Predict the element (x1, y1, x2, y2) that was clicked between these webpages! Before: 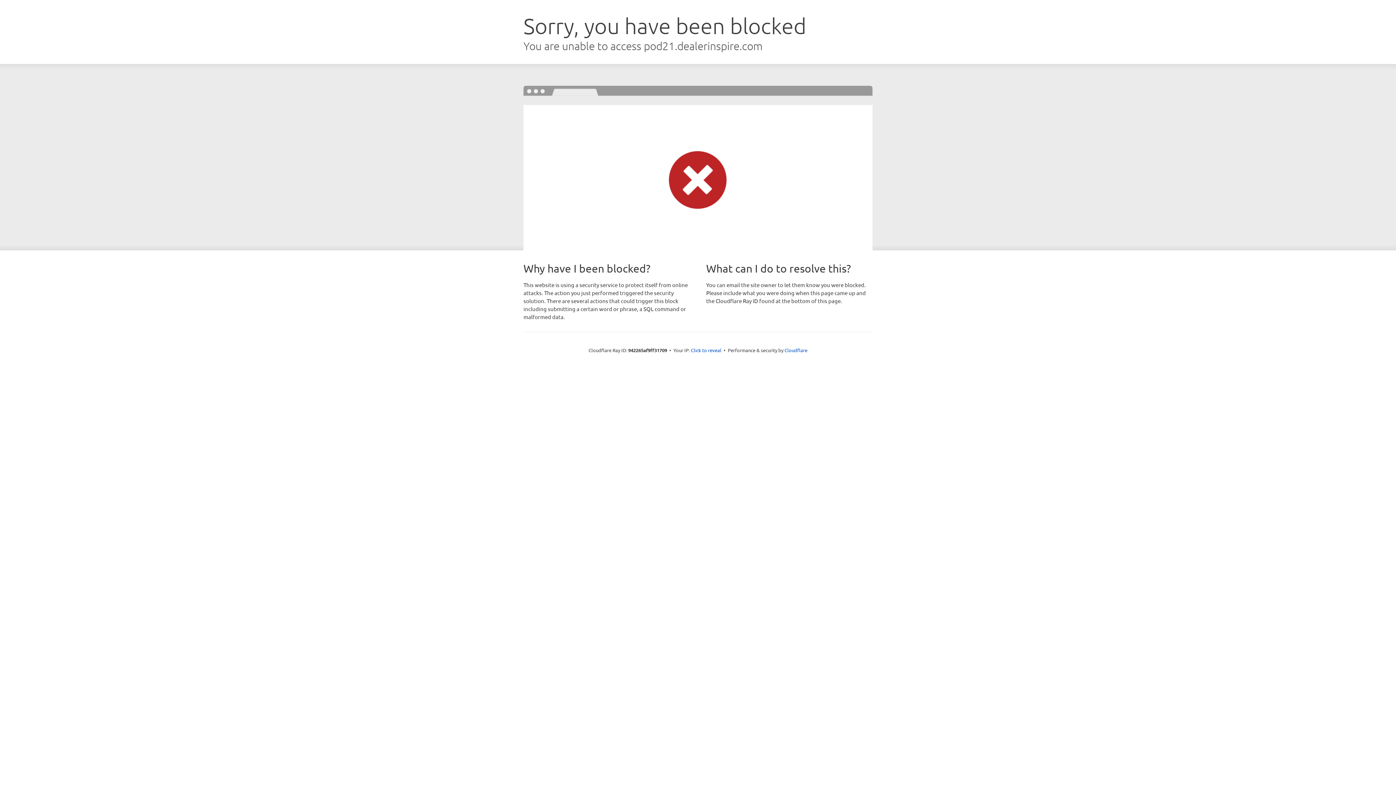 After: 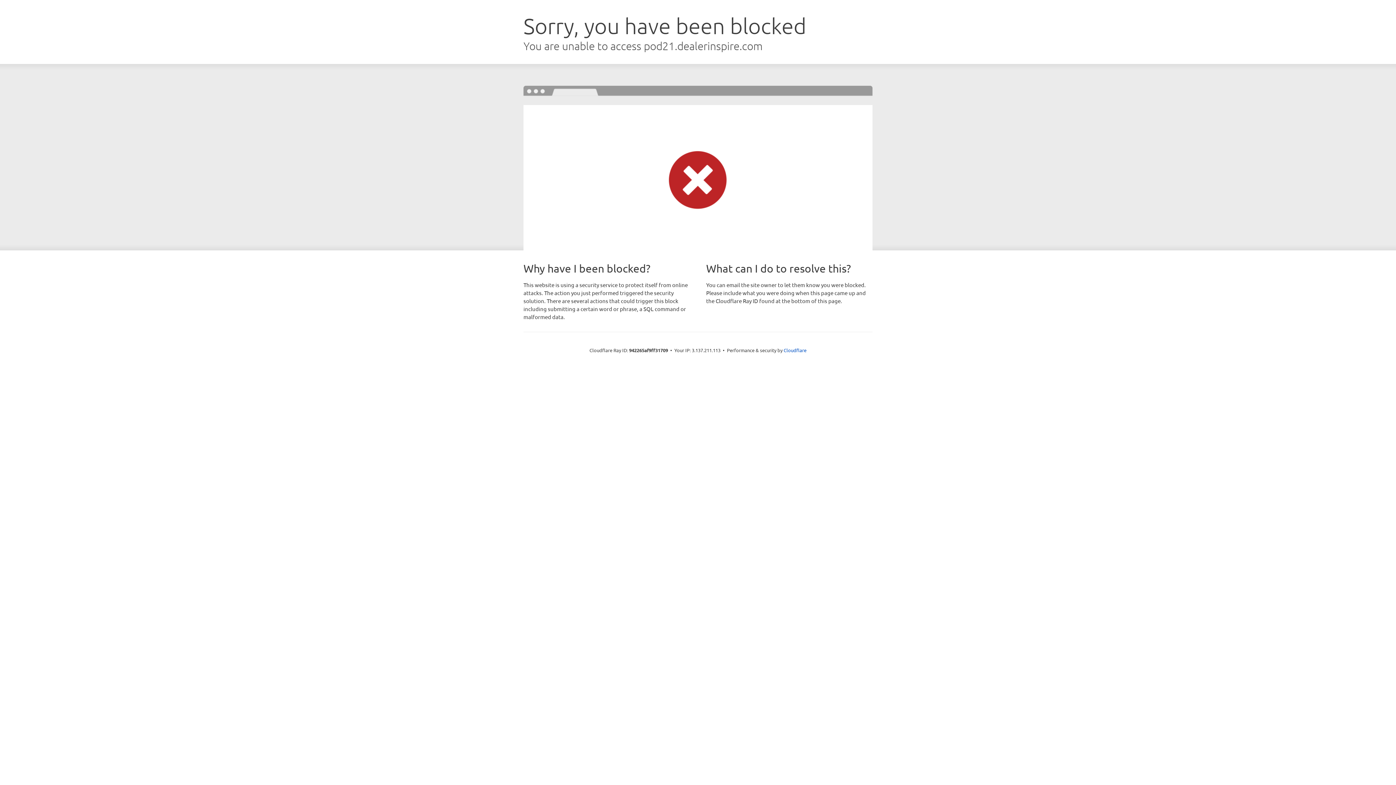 Action: bbox: (691, 346, 721, 353) label: Click to reveal